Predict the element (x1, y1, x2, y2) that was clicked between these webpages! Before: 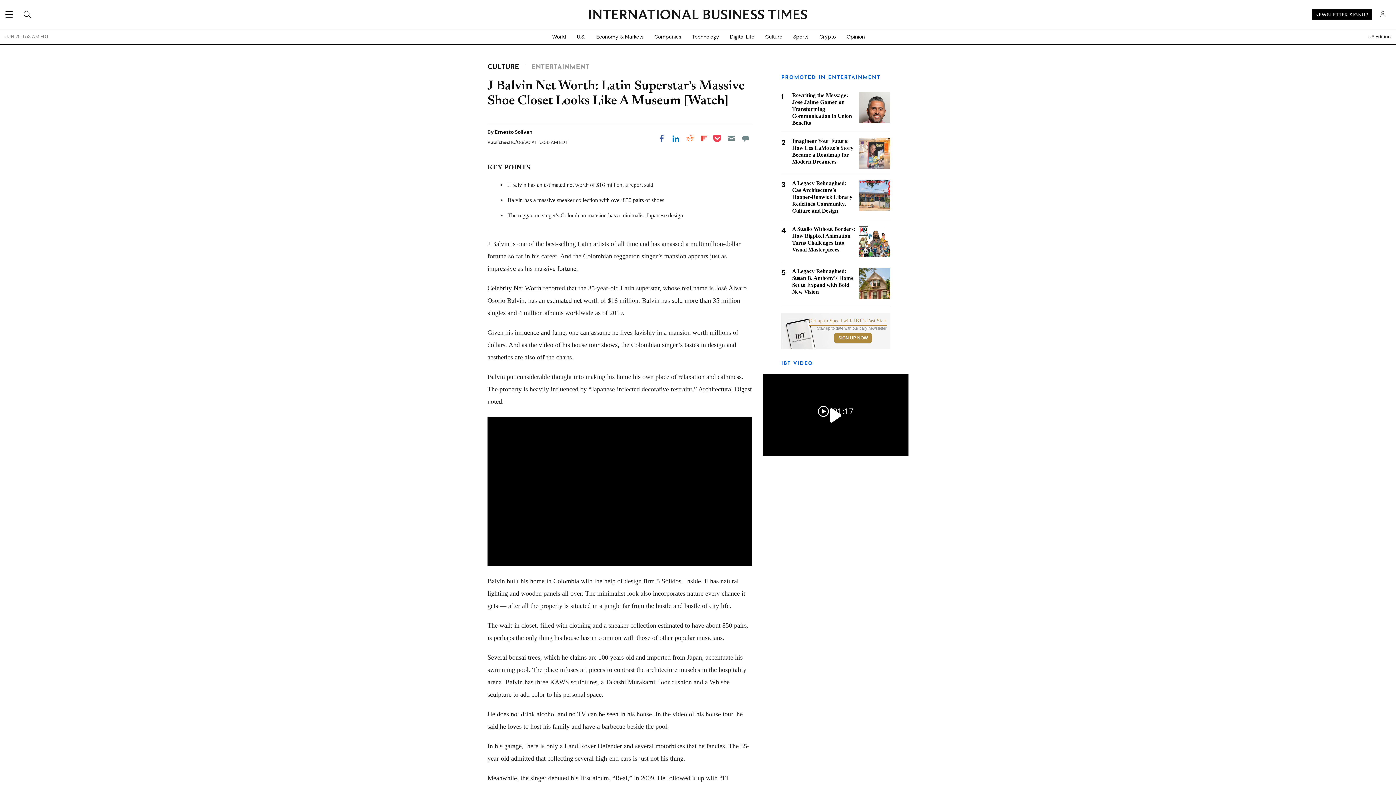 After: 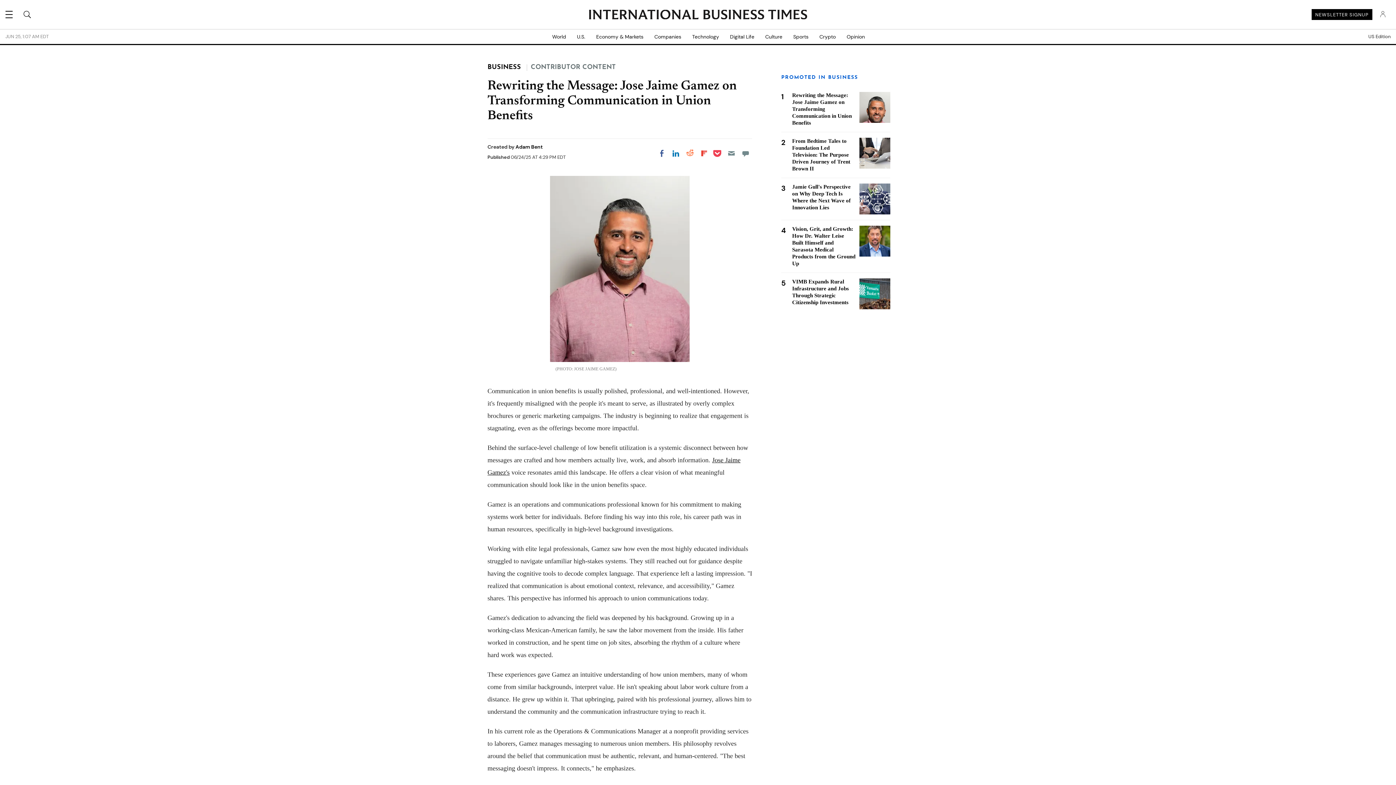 Action: bbox: (792, 92, 852, 125) label: Rewriting the Message: Jose Jaime Gamez on Transforming Communication in Union Benefits